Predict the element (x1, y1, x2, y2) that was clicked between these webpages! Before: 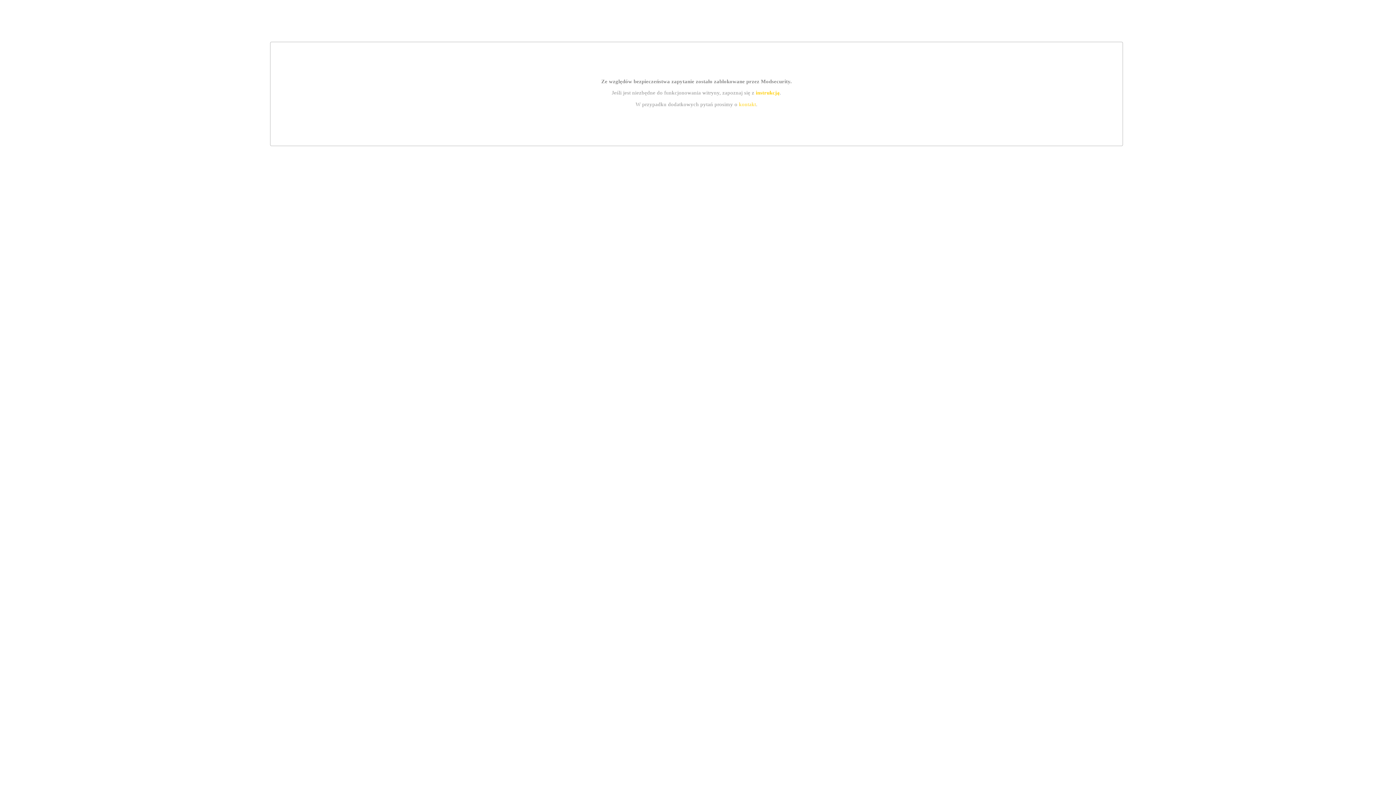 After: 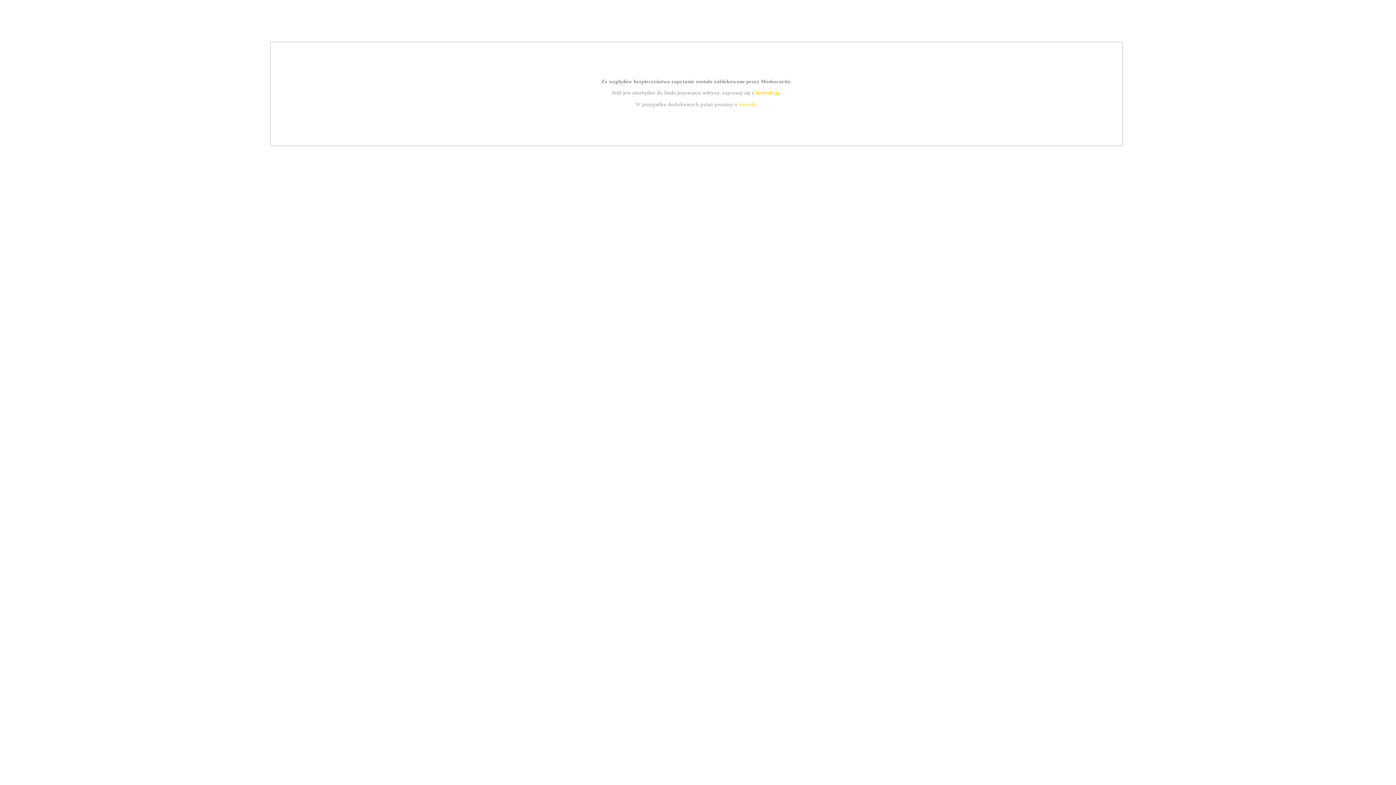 Action: label: kontakt bbox: (739, 101, 756, 107)